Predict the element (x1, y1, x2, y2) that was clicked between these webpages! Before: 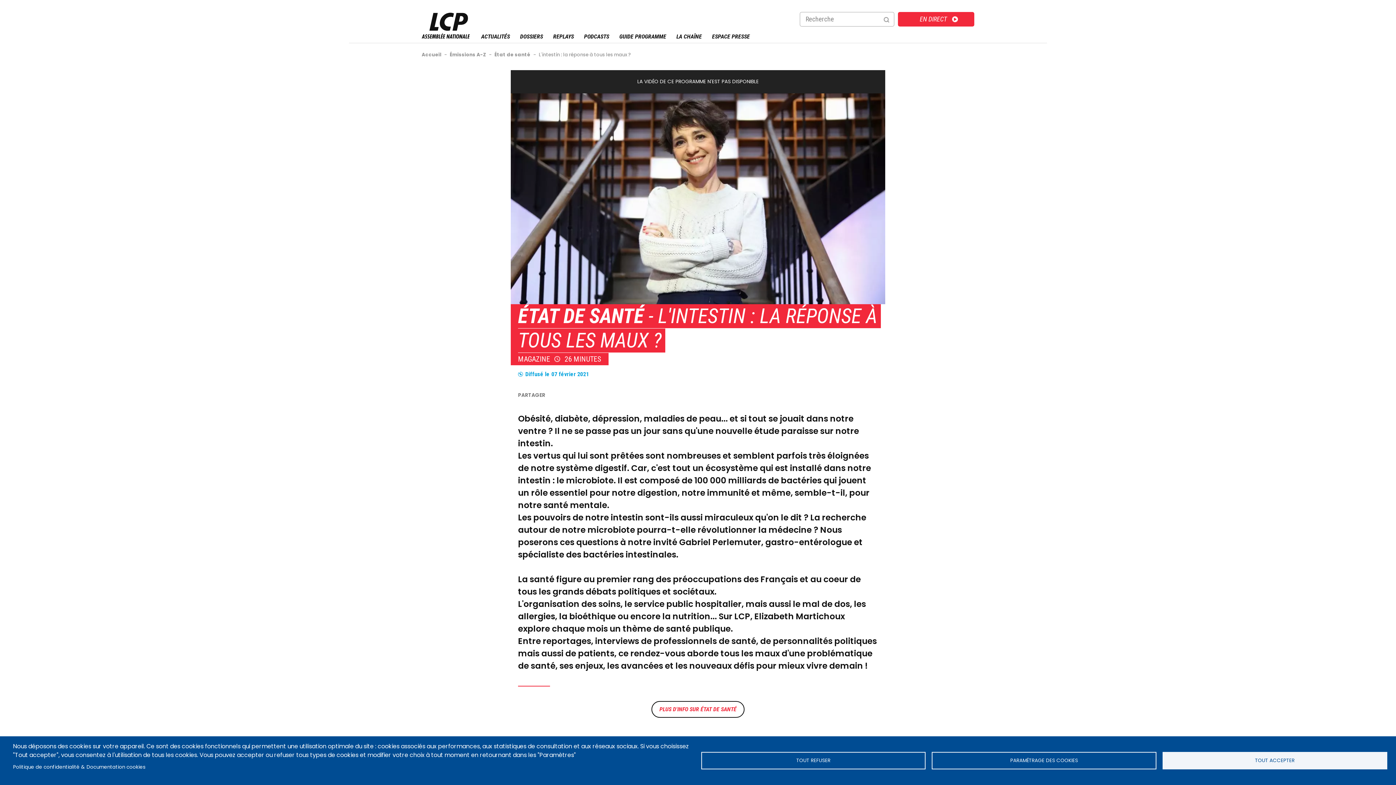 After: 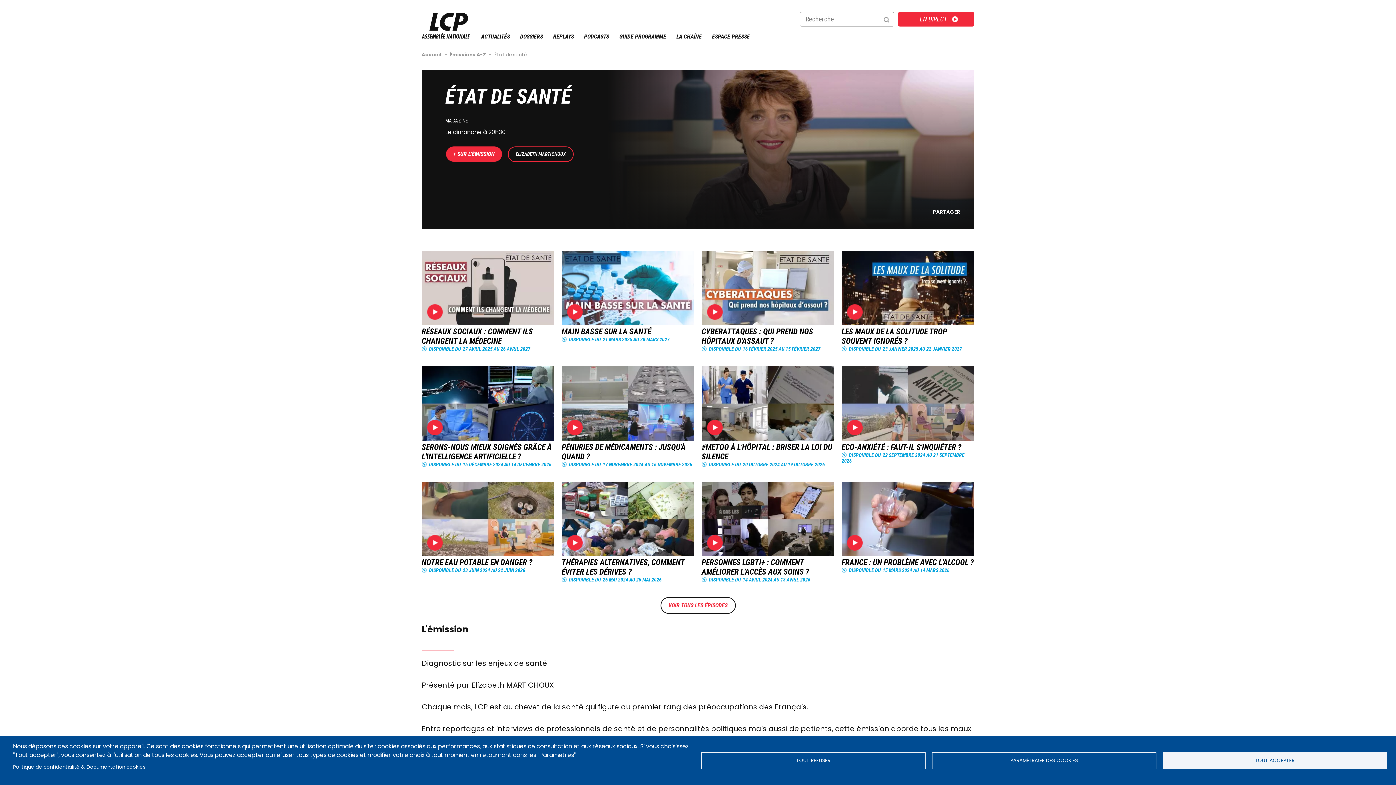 Action: label: ÉTAT DE SANTÉ bbox: (651, 701, 744, 718)